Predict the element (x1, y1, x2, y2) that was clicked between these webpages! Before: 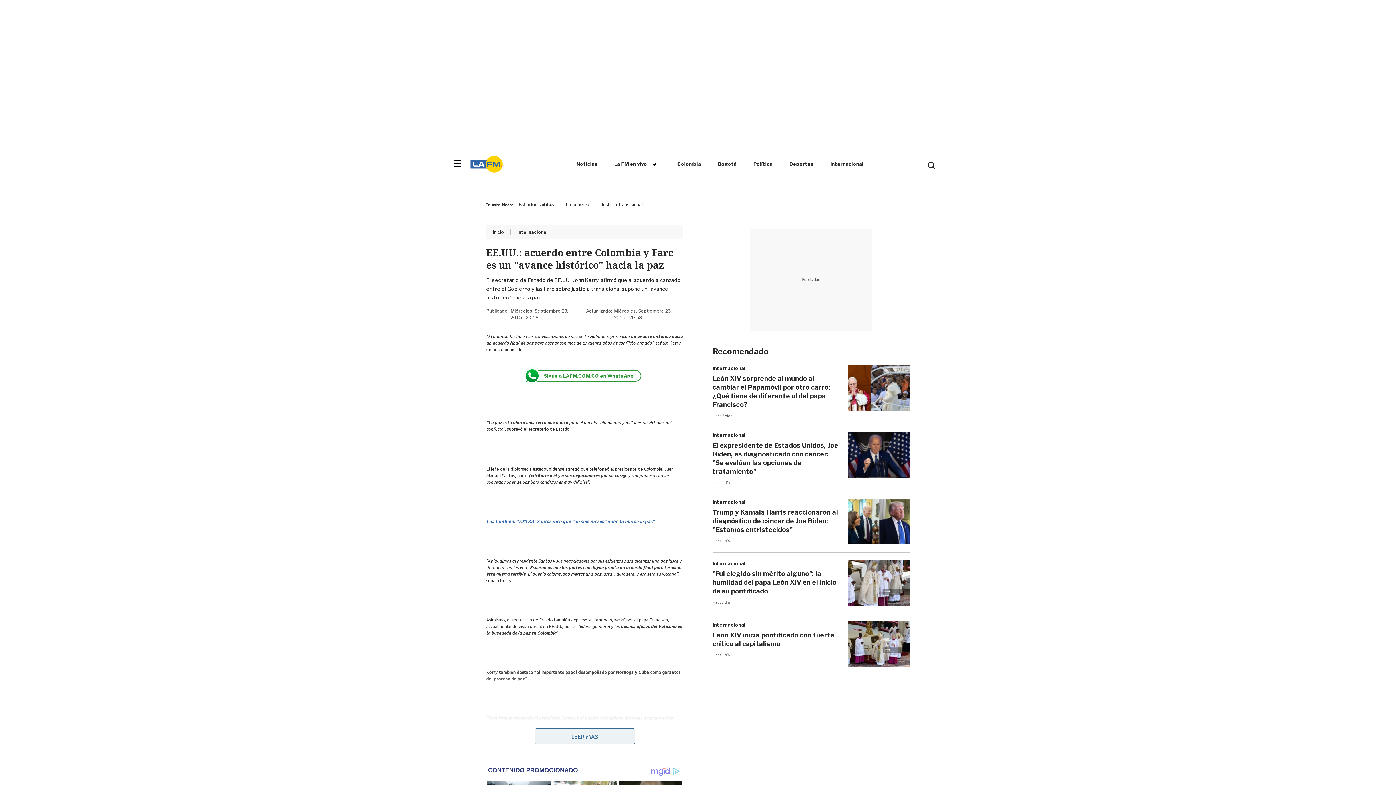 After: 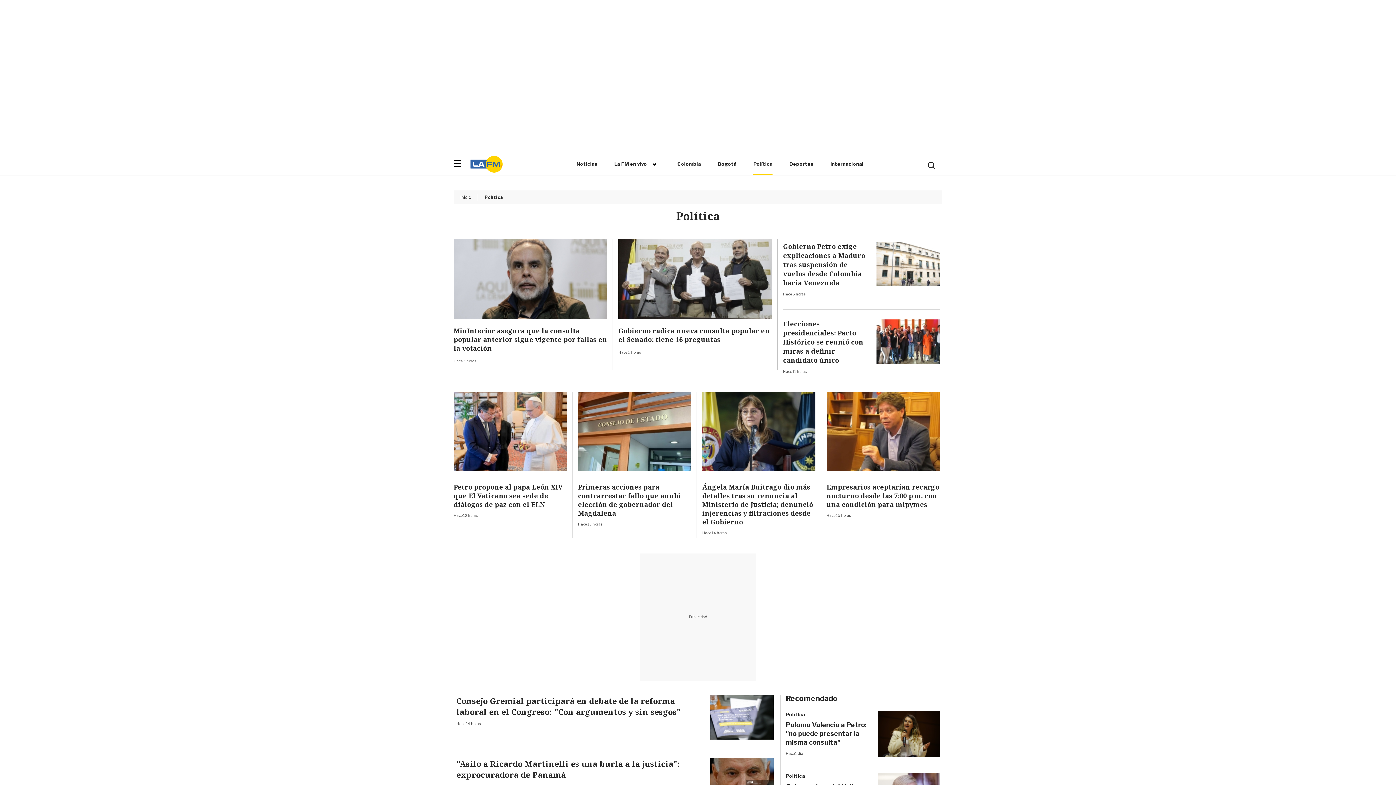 Action: label: Política bbox: (753, 158, 772, 175)